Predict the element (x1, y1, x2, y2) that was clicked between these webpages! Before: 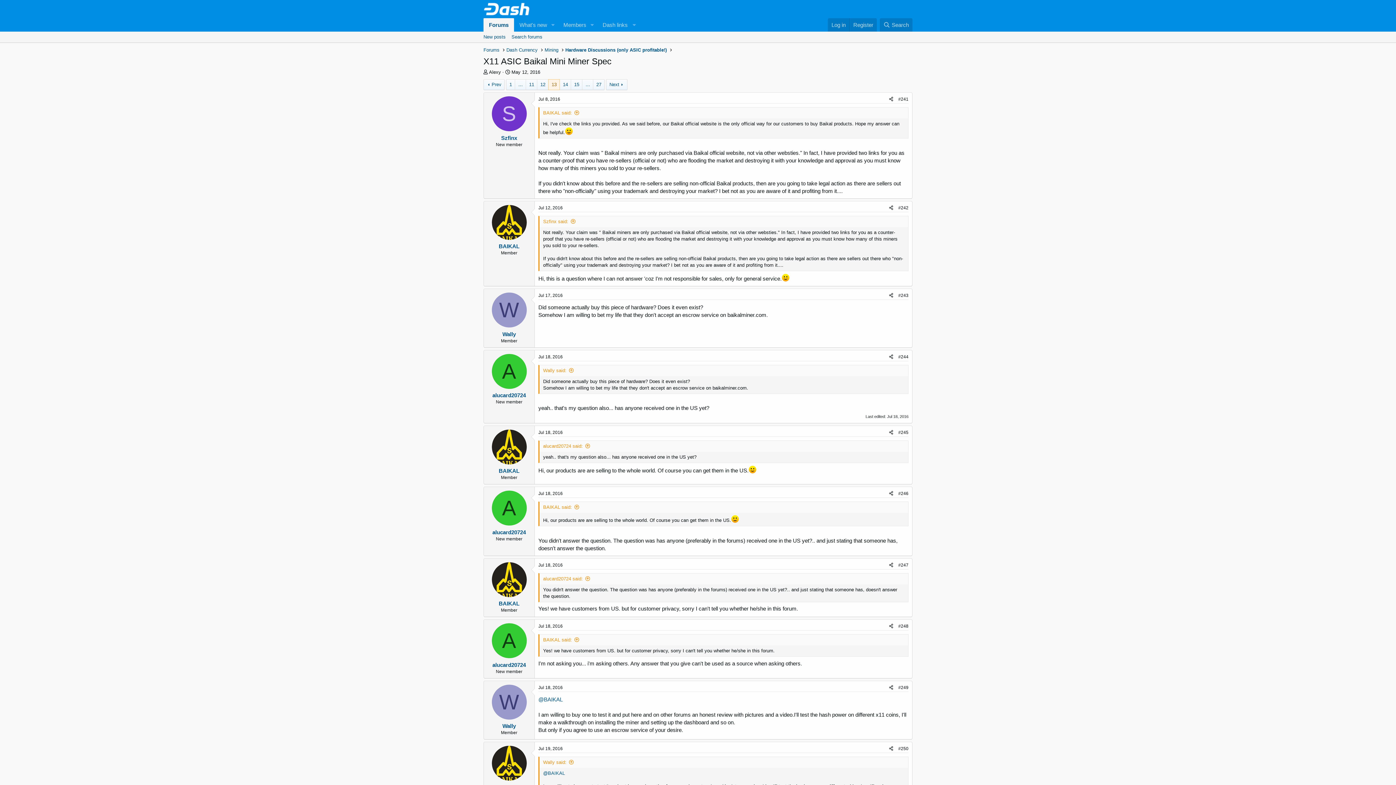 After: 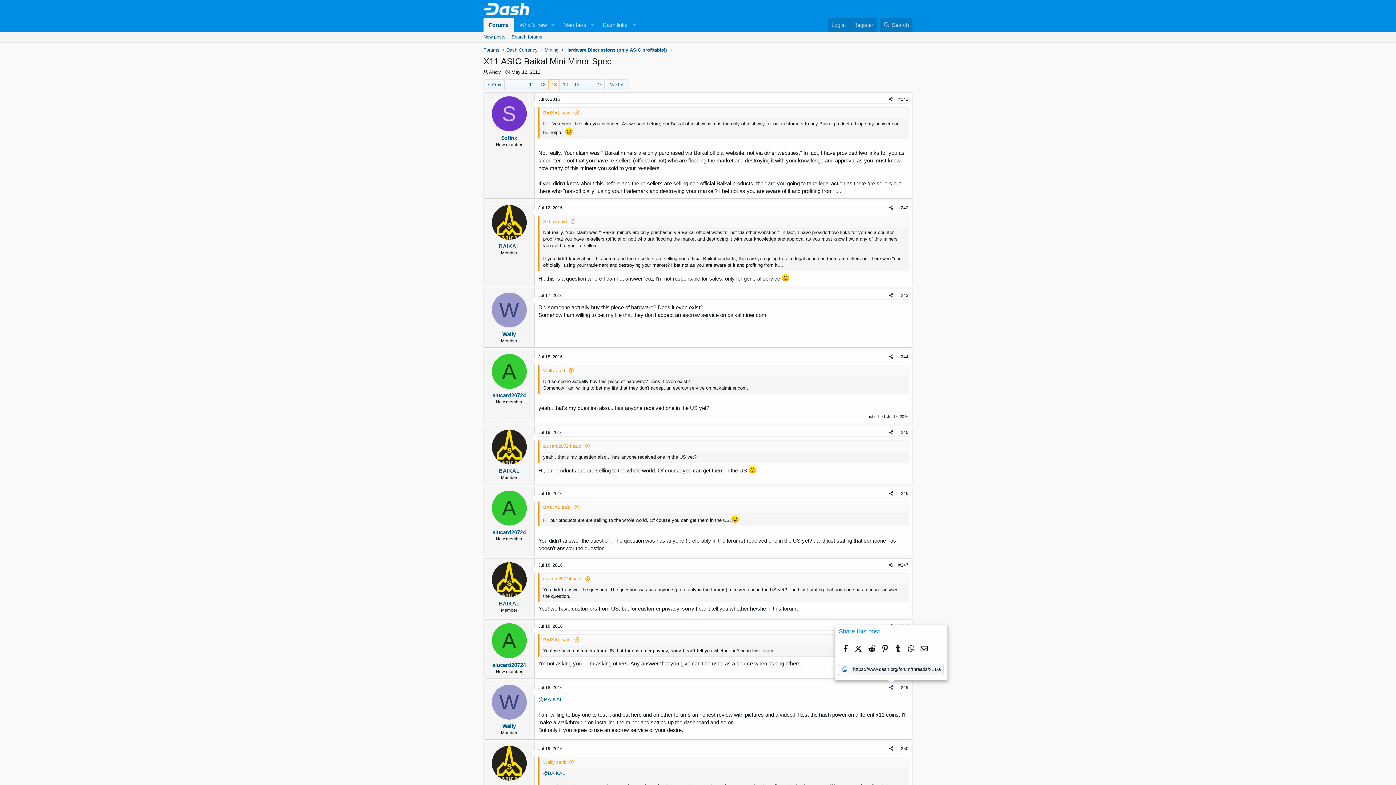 Action: label: Share bbox: (886, 683, 896, 691)